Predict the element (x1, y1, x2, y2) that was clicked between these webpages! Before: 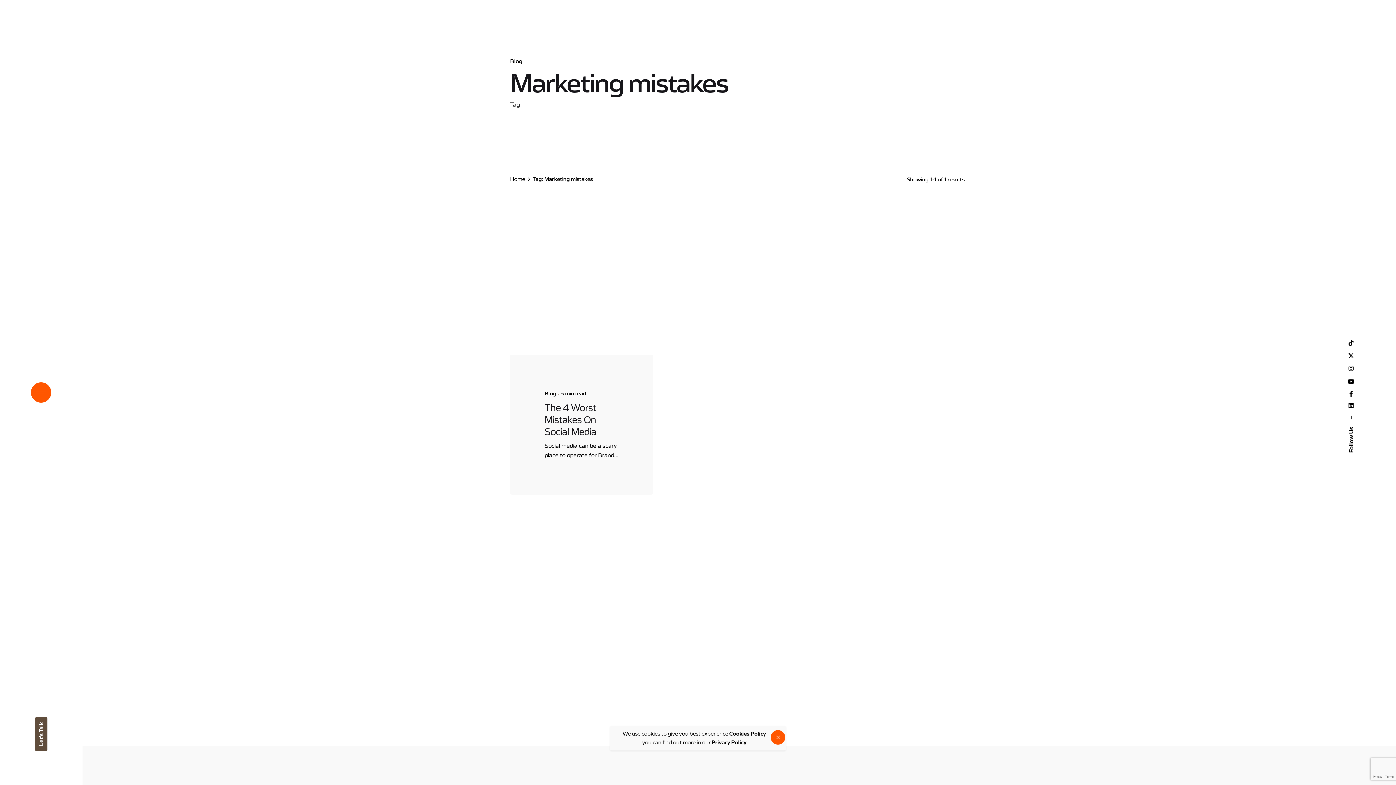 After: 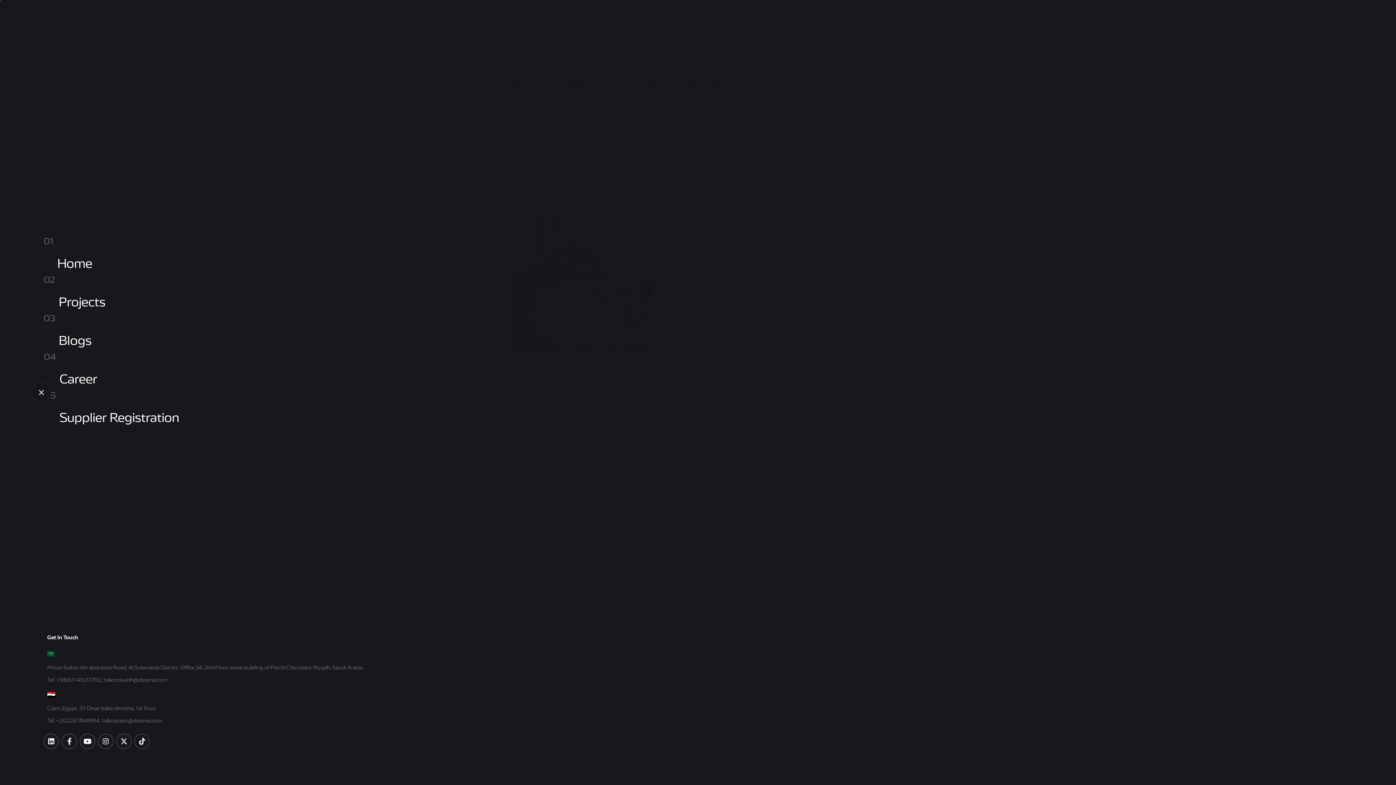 Action: bbox: (31, 382, 51, 402)